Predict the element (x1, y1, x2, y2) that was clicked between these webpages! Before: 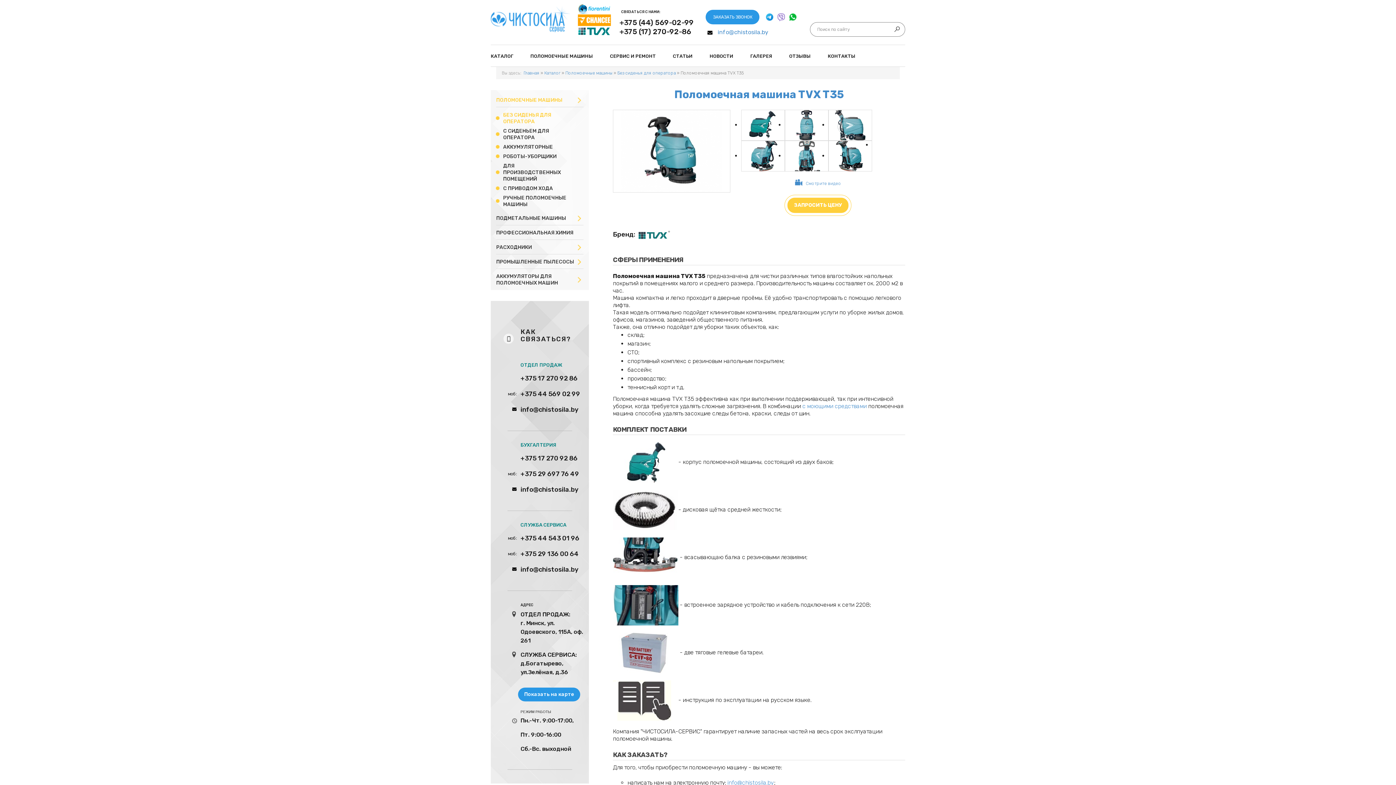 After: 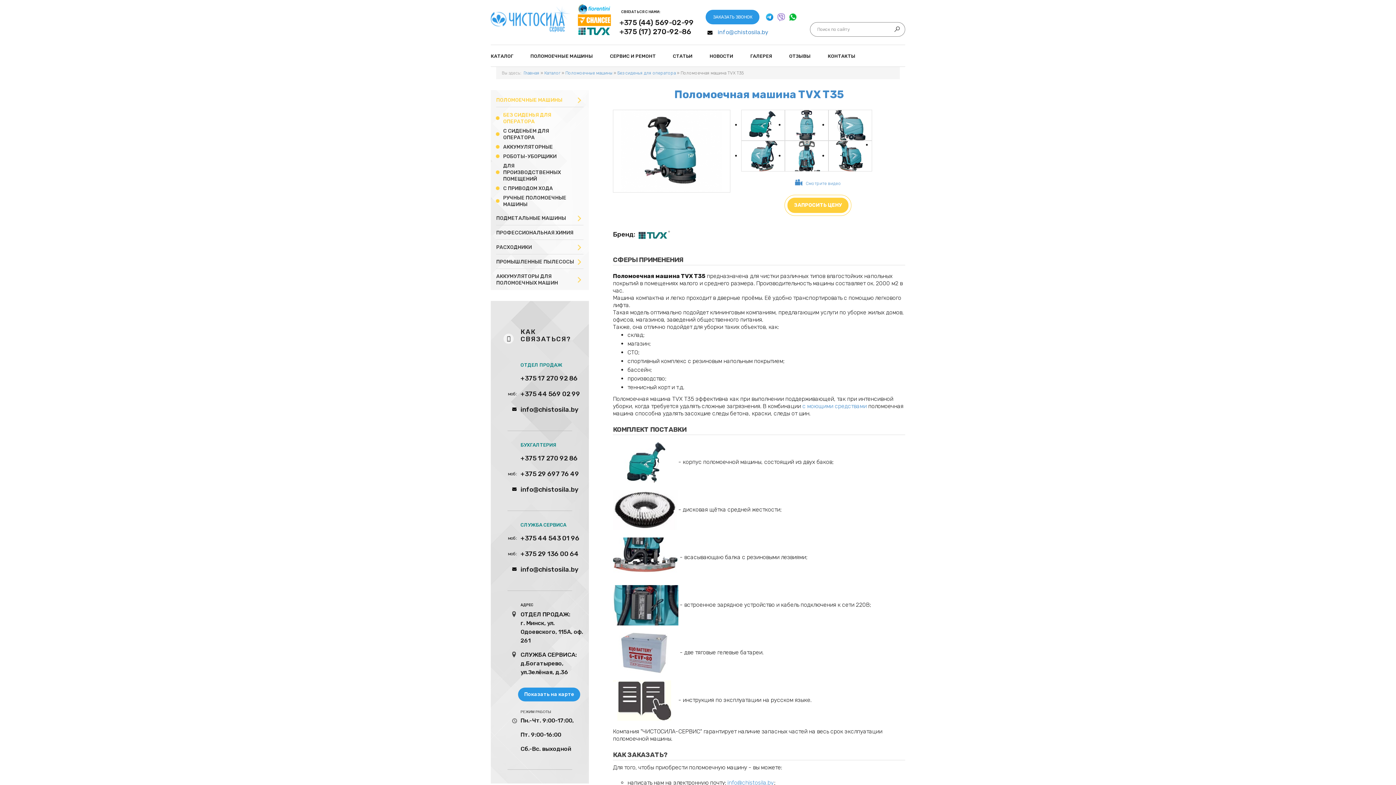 Action: bbox: (520, 534, 579, 542) label: +375 44 543 01 96